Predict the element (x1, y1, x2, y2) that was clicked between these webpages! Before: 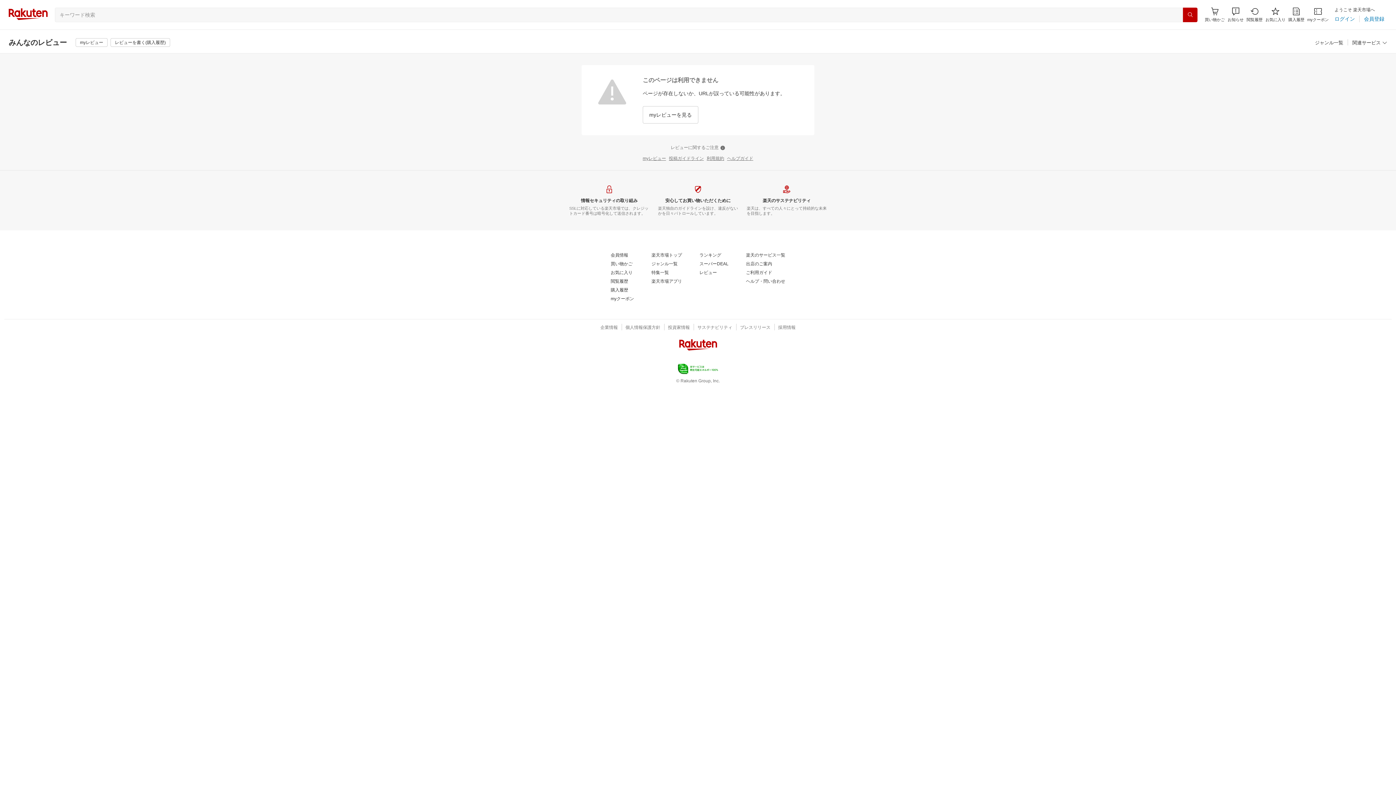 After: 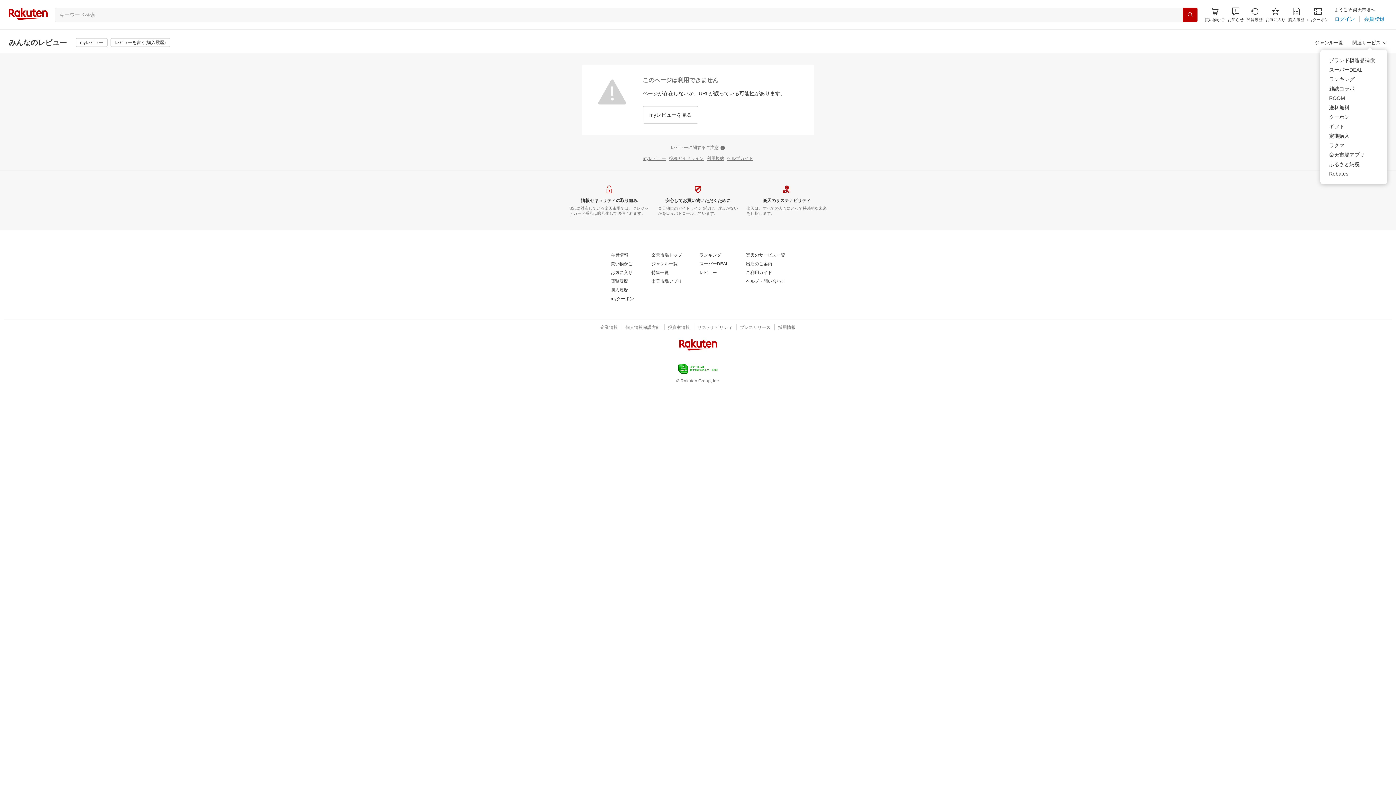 Action: bbox: (1352, 40, 1387, 45) label: 関連サービス